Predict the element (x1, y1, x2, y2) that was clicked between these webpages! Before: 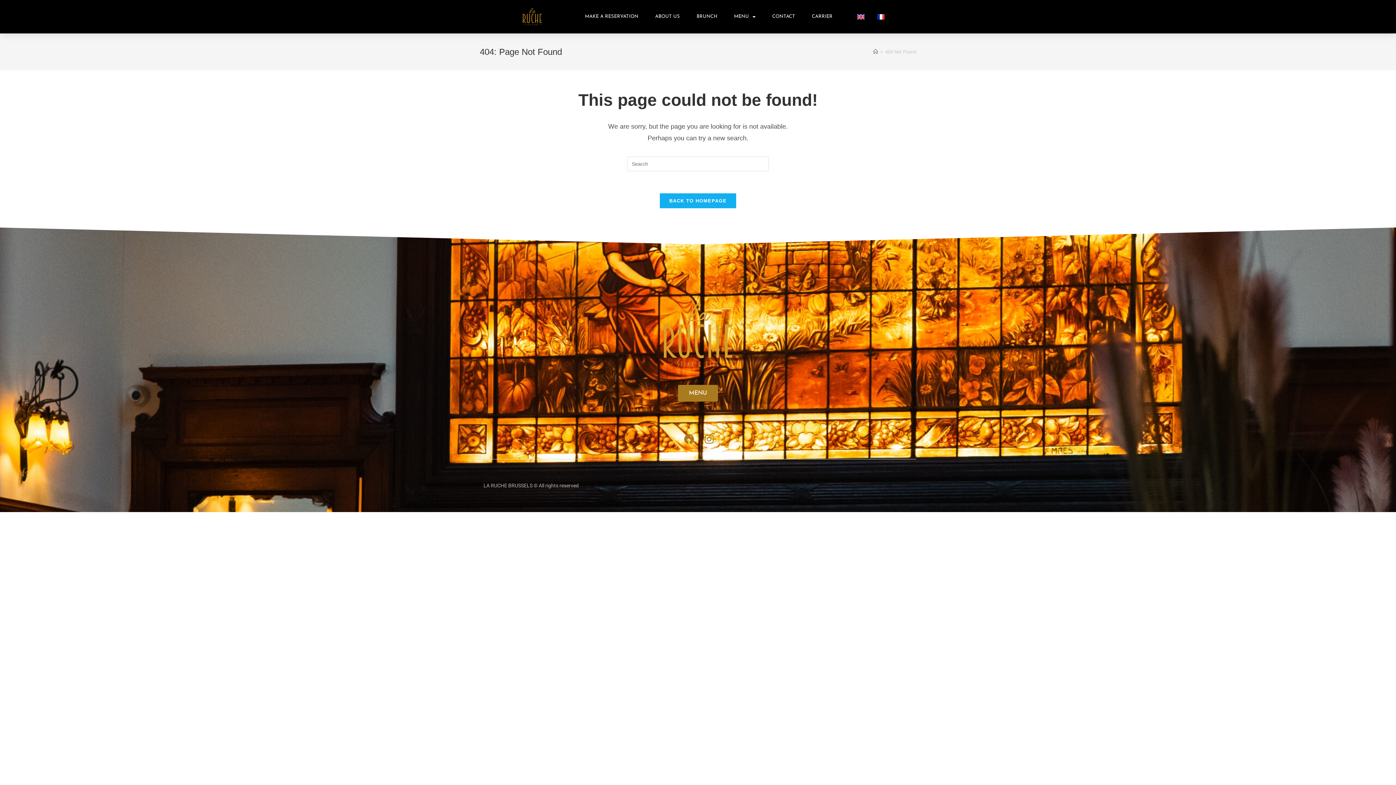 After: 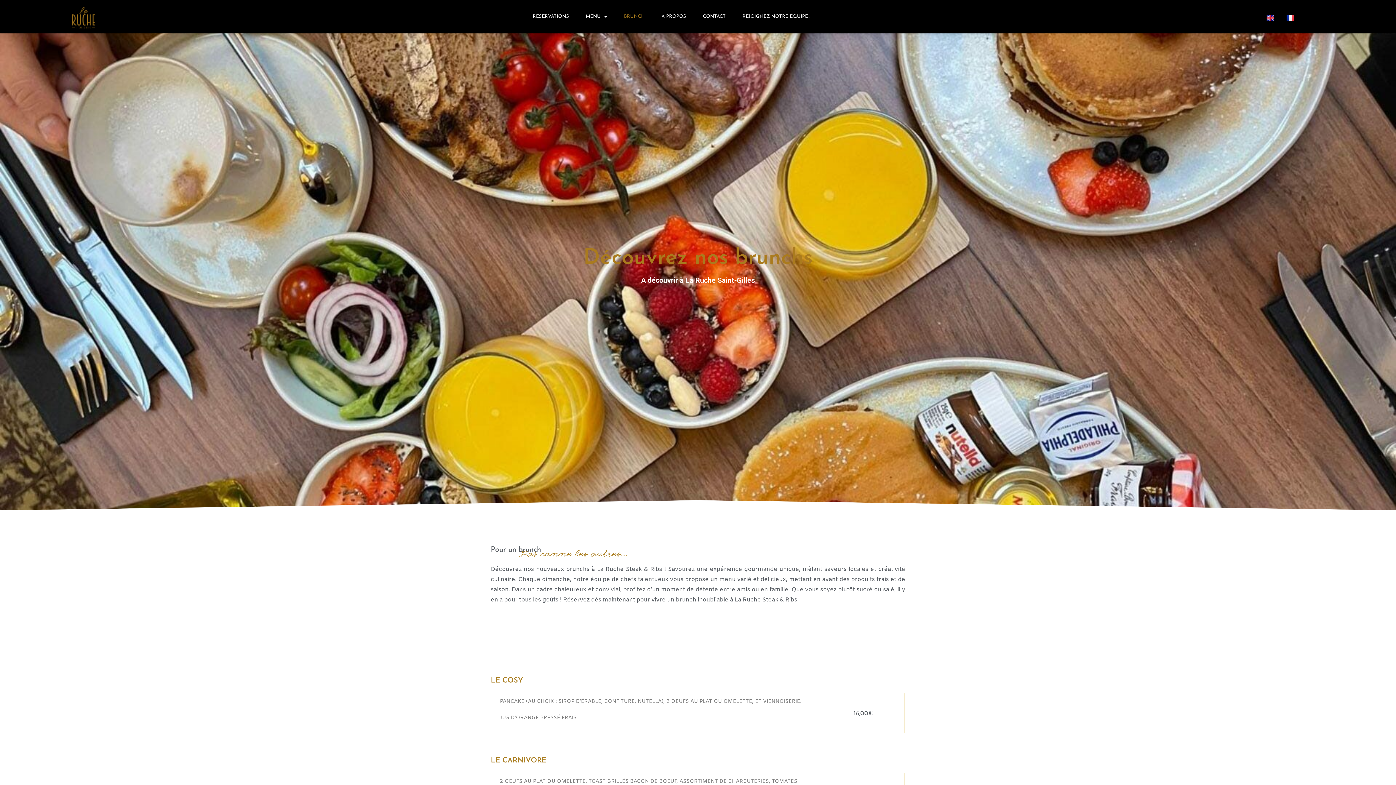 Action: bbox: (689, 0, 724, 33) label: BRUNCH